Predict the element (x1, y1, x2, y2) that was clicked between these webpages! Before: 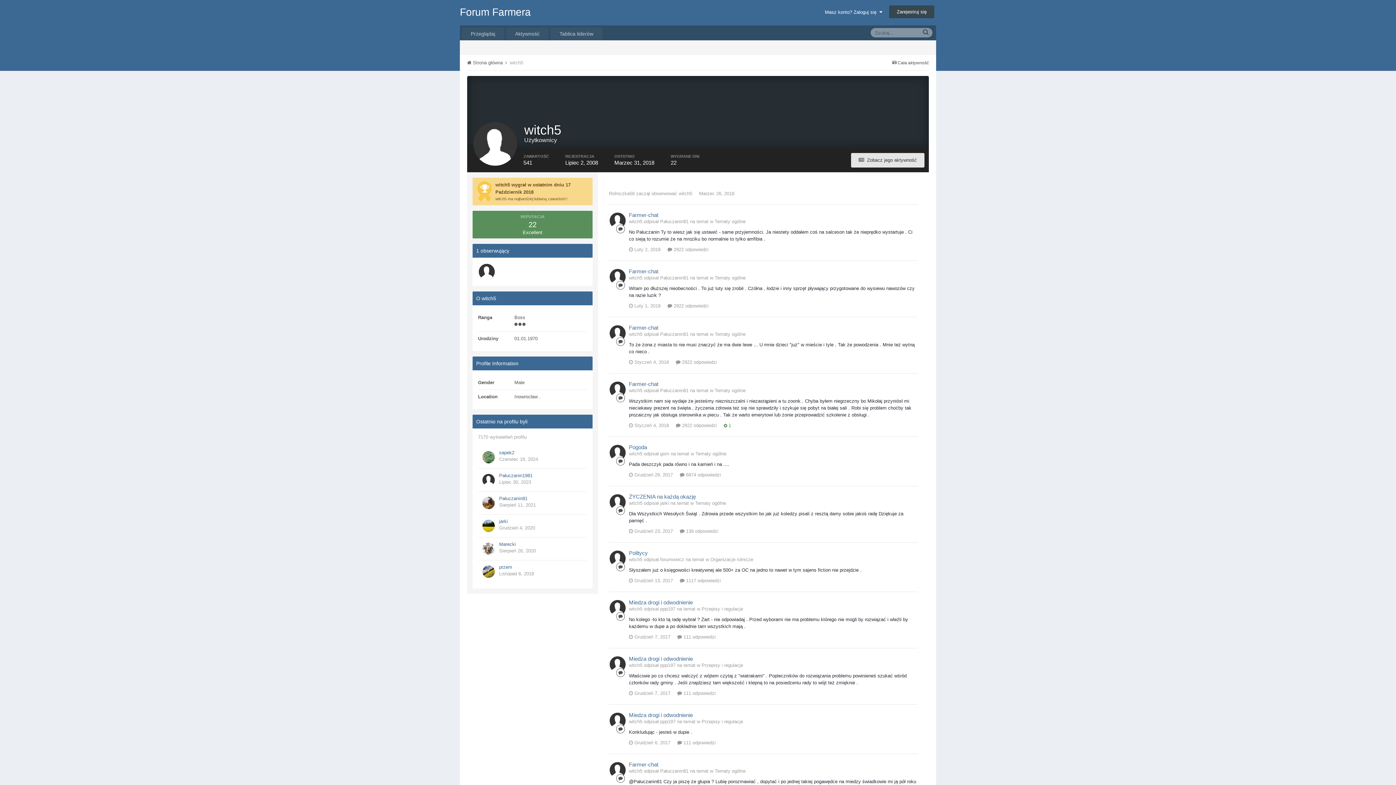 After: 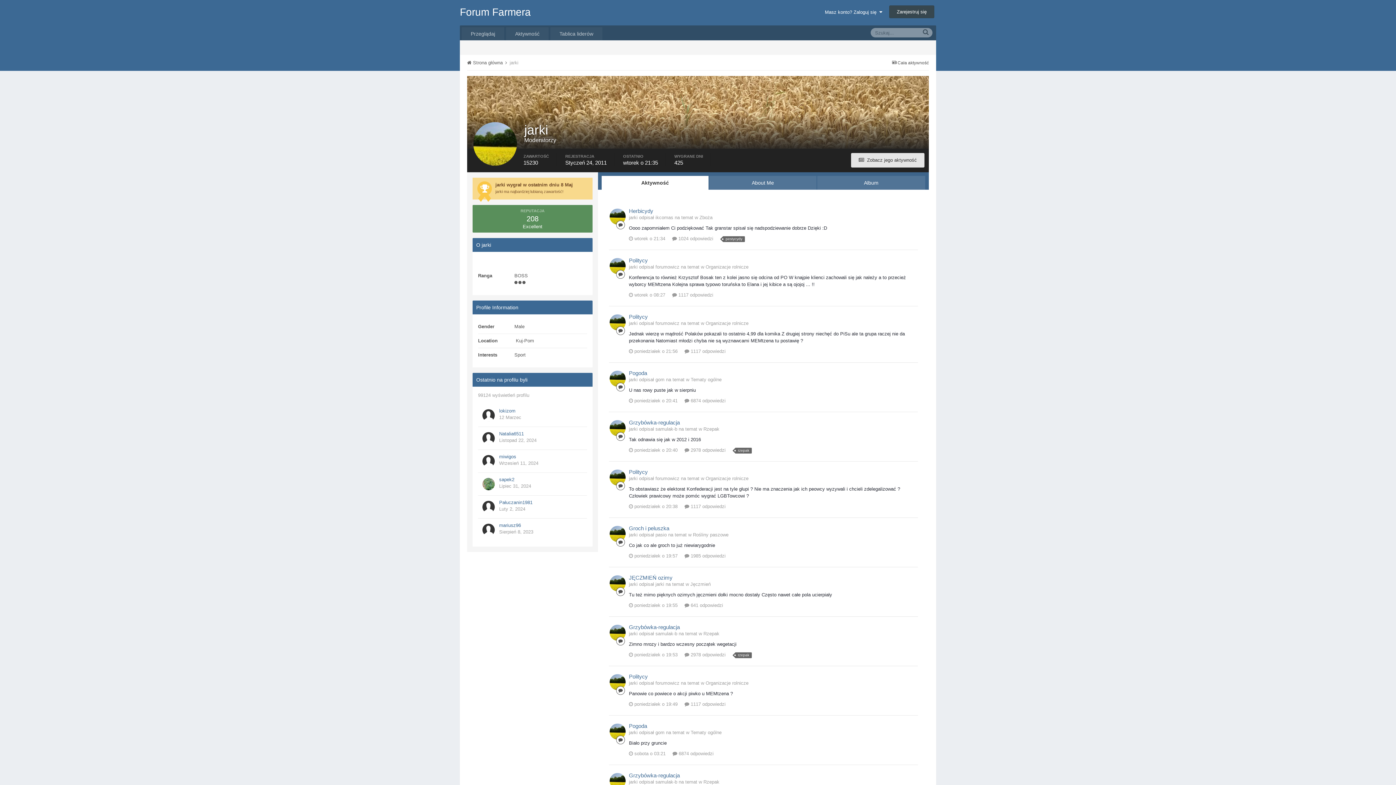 Action: bbox: (482, 520, 494, 532)